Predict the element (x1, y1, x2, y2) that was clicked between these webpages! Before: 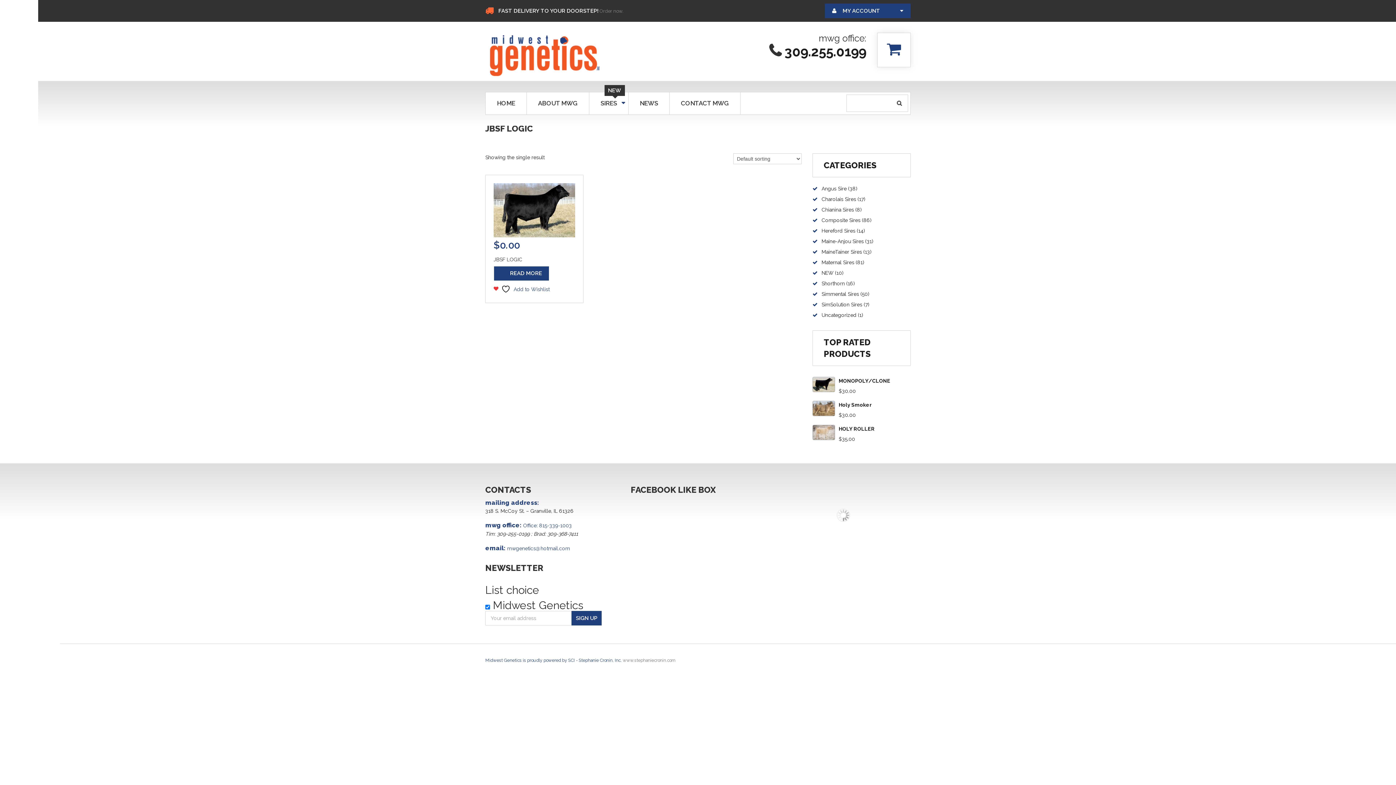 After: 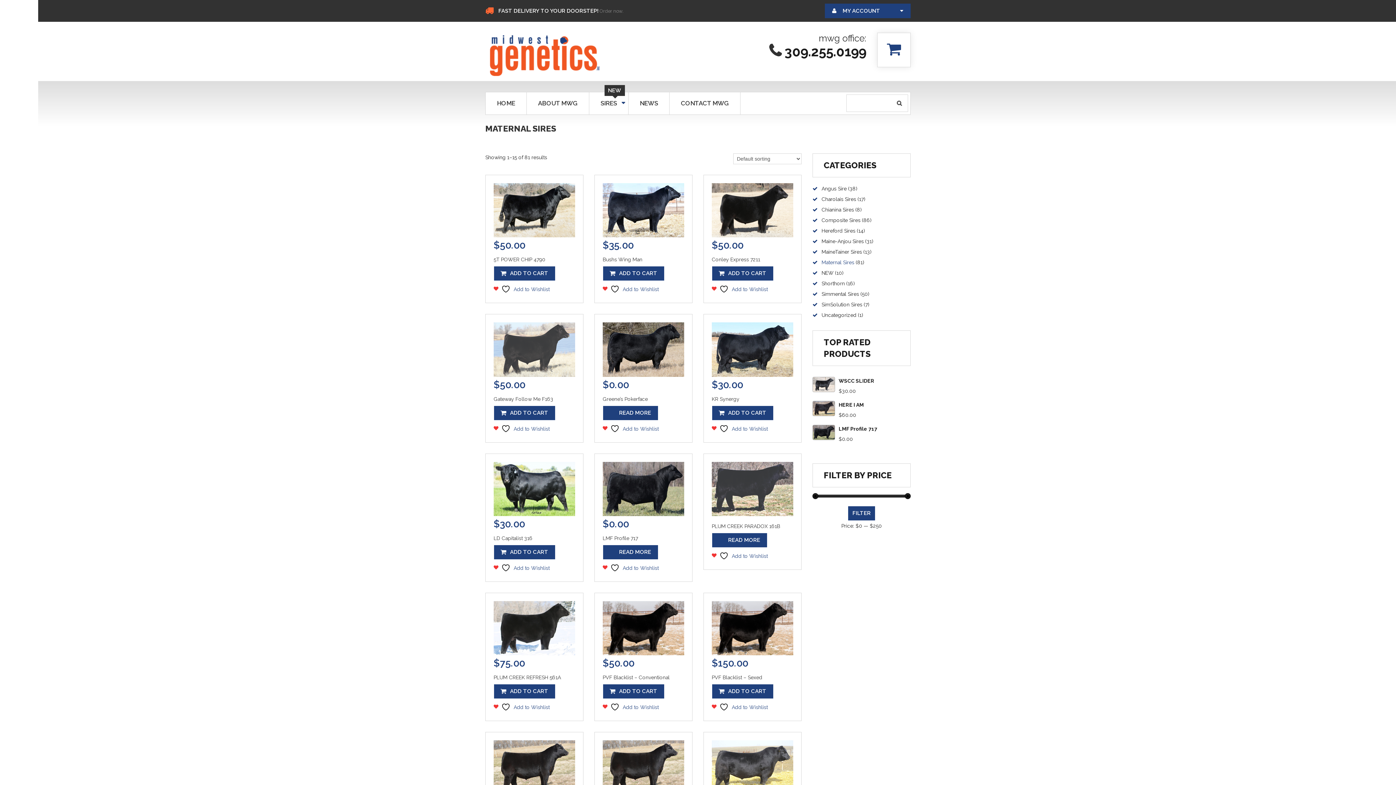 Action: label: Maternal Sires bbox: (821, 259, 854, 265)